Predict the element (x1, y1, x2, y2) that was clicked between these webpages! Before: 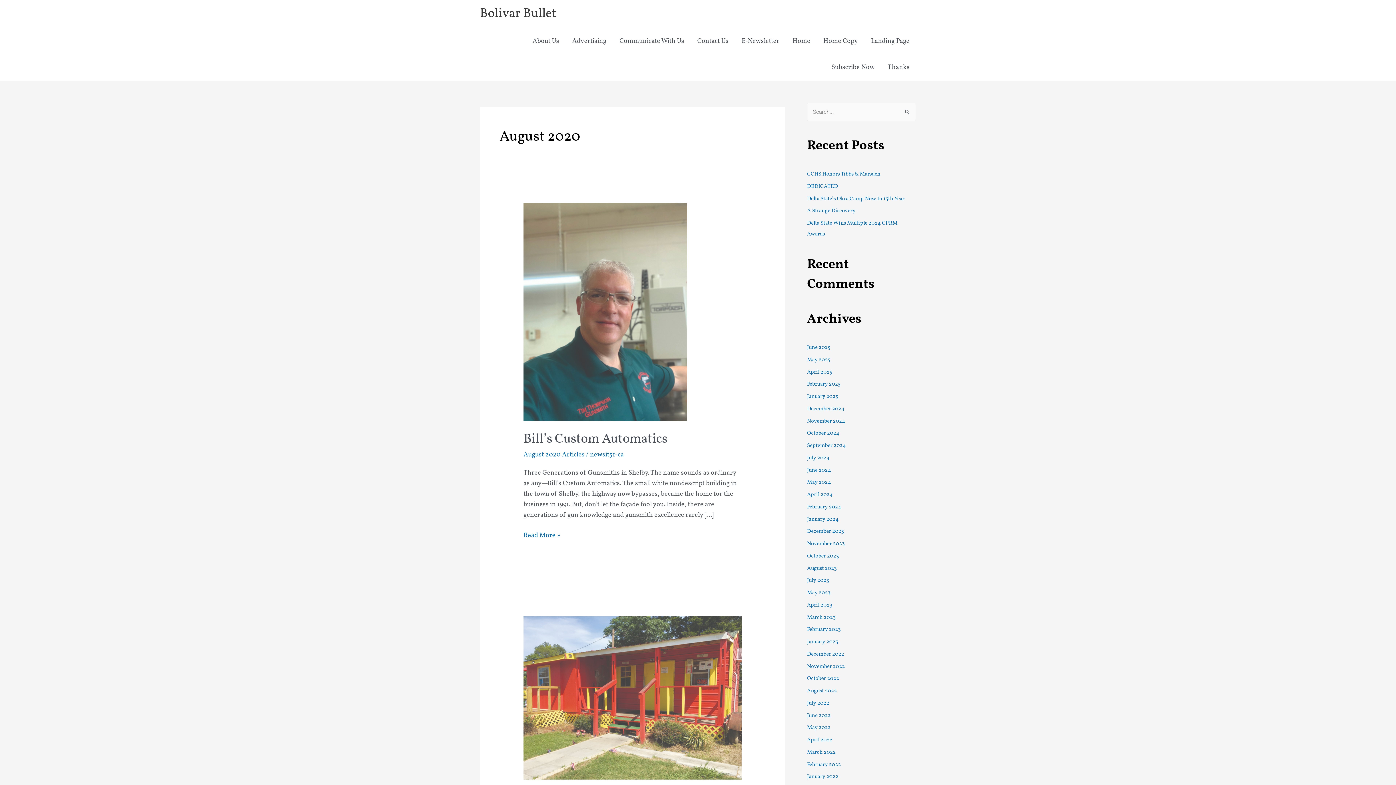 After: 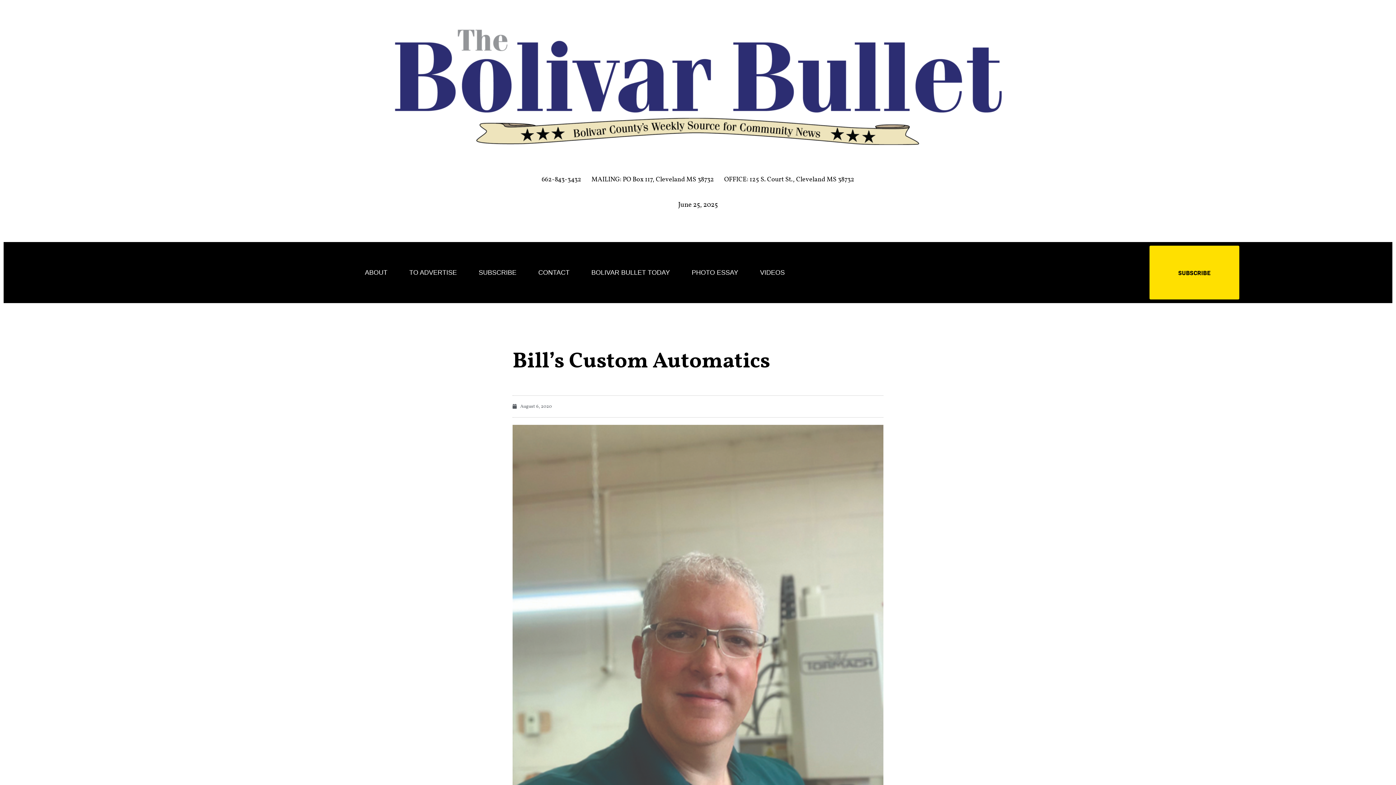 Action: bbox: (523, 433, 667, 446) label: Bill’s Custom Automatics